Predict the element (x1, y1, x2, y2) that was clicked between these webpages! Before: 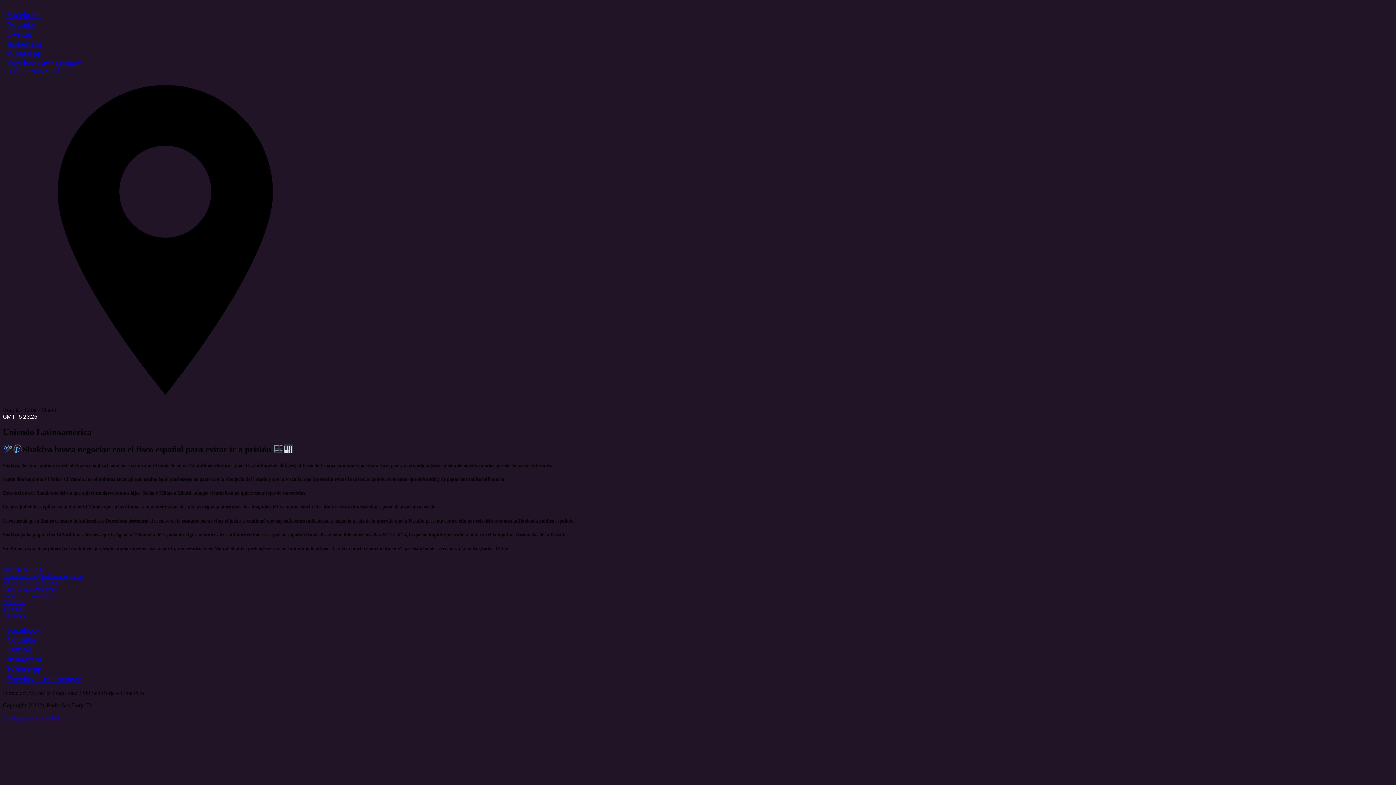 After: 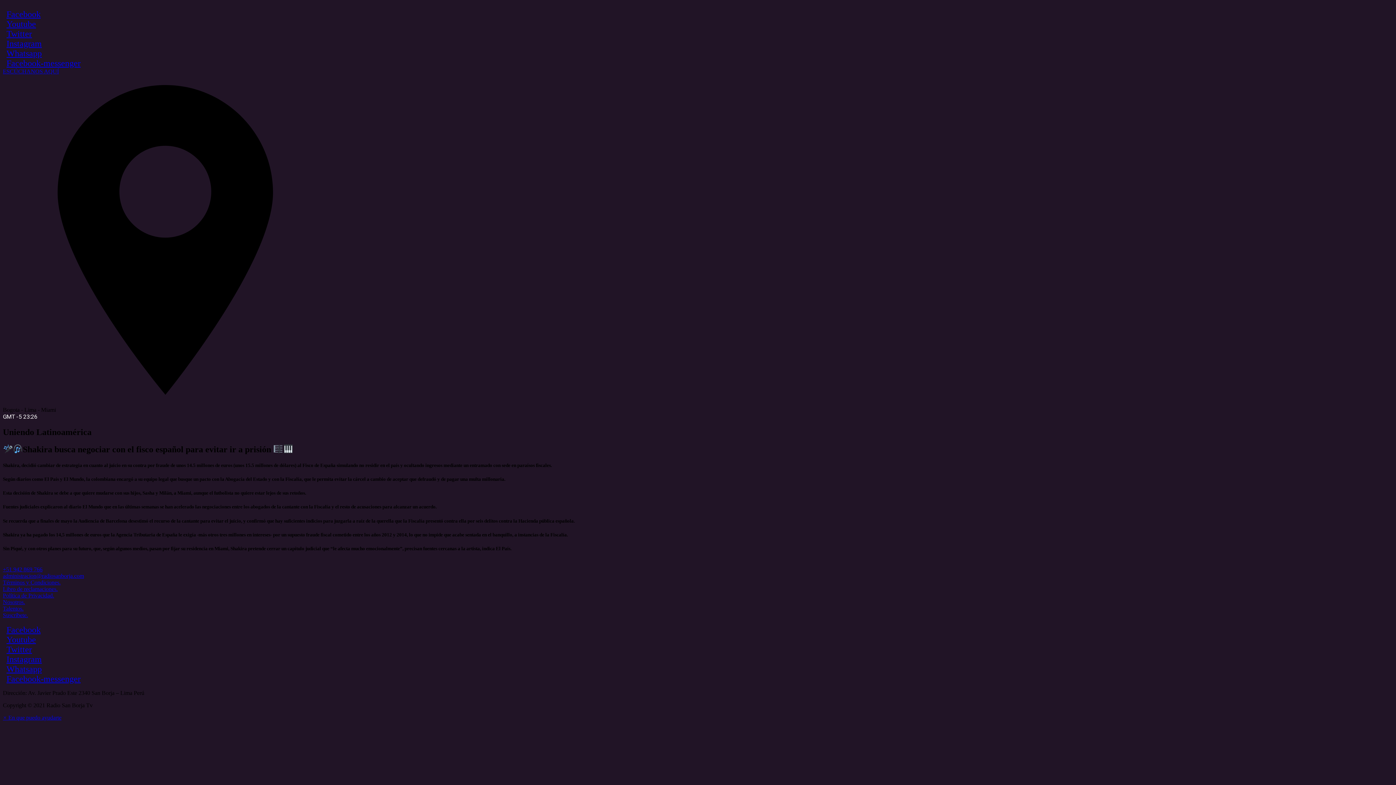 Action: label: Facebook-messenger bbox: (2, 54, 84, 71)